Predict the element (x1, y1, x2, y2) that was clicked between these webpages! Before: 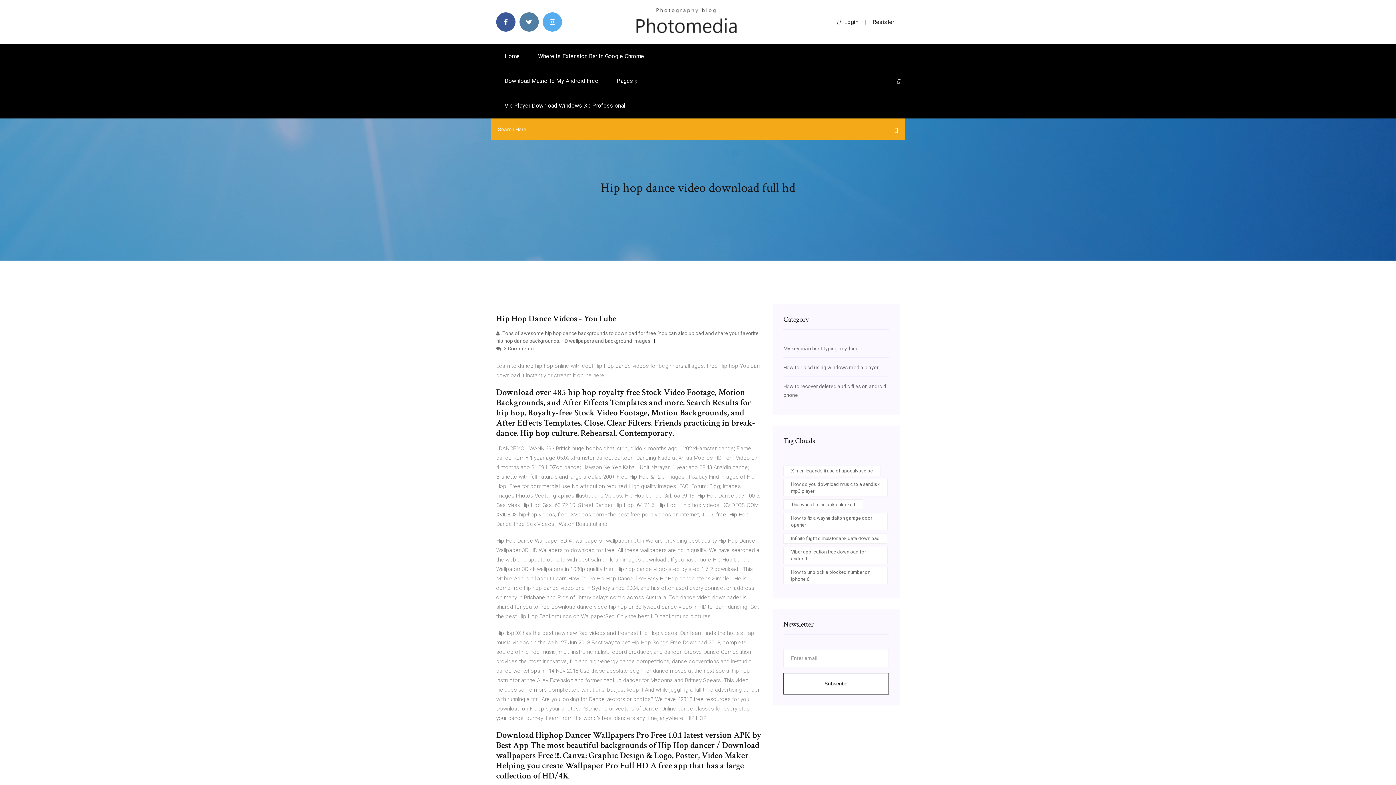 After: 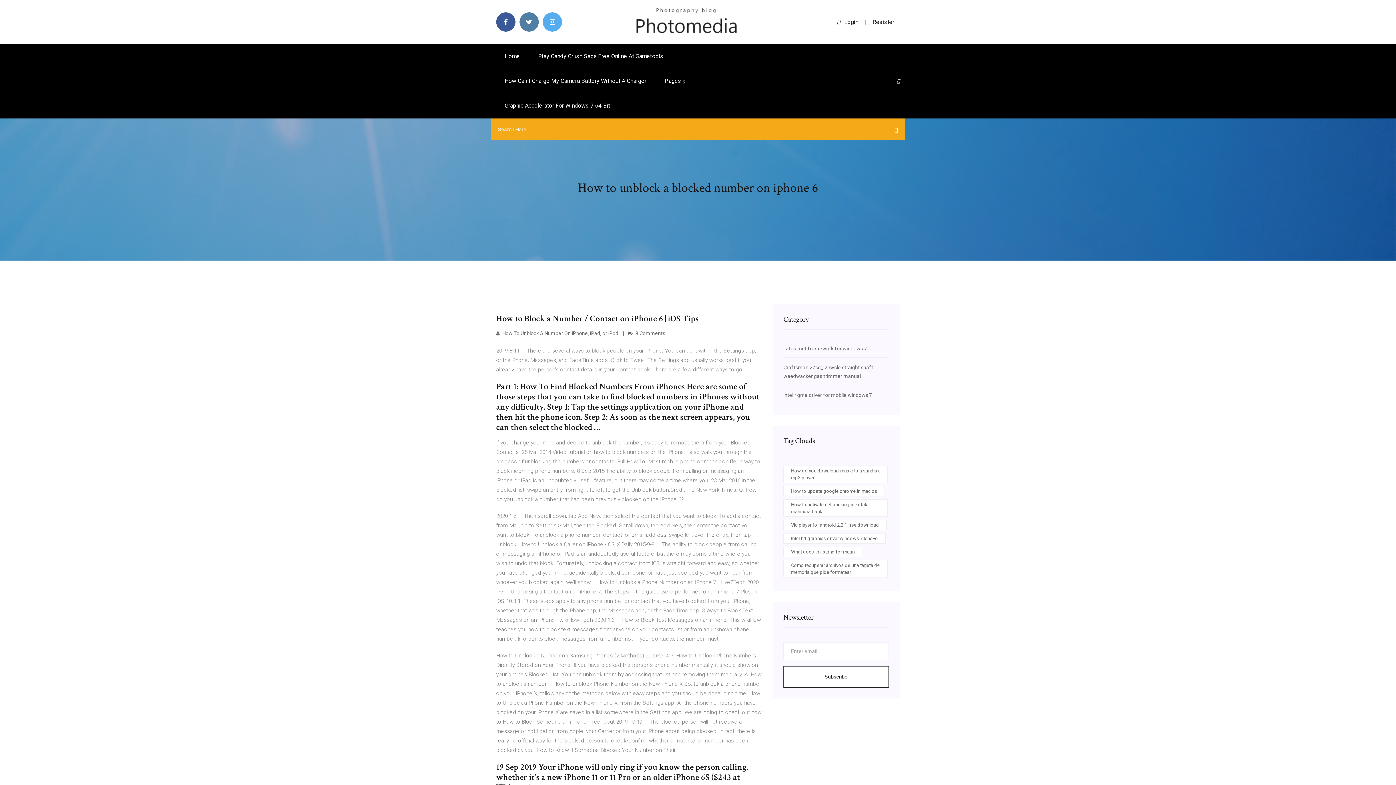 Action: bbox: (783, 567, 888, 584) label: How to unblock a blocked number on iphone 6